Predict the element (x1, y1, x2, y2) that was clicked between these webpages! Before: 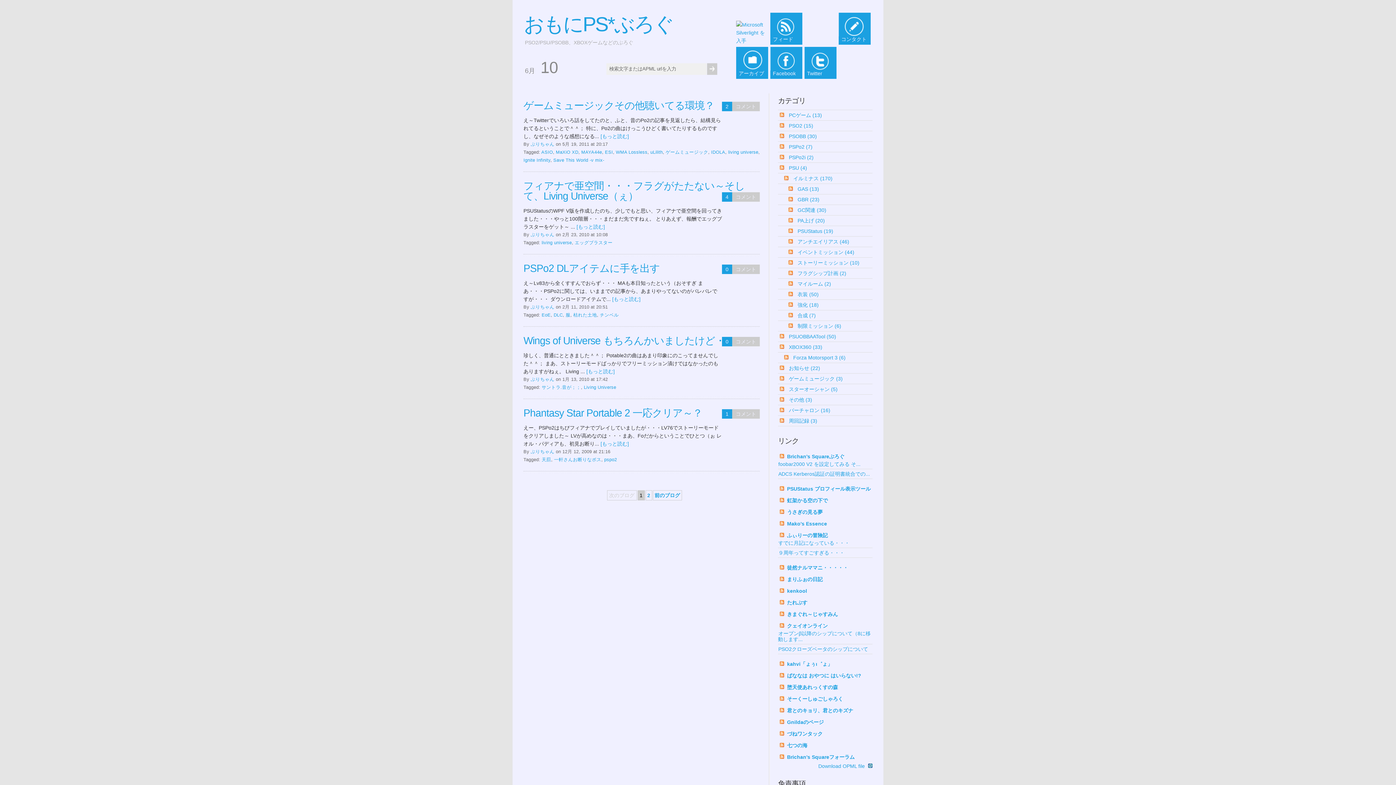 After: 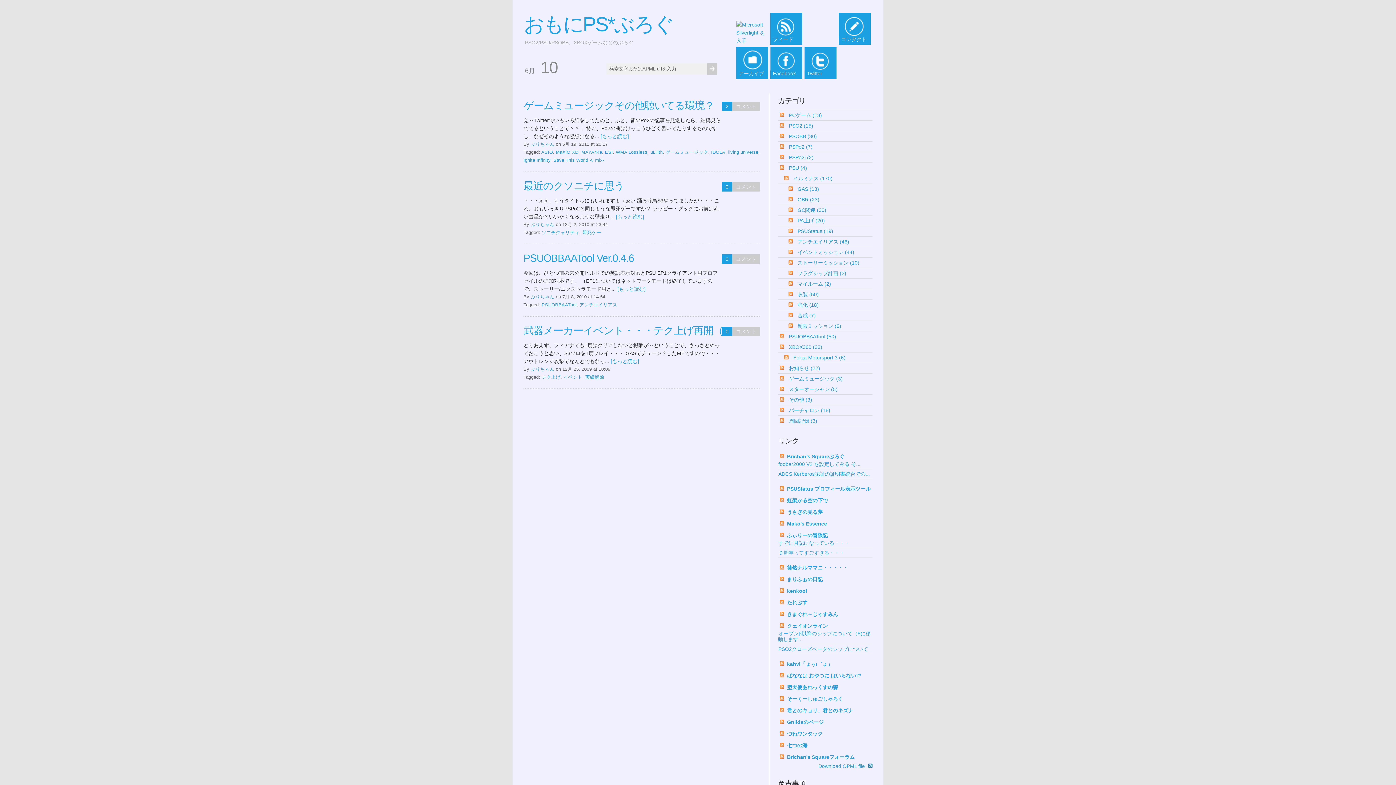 Action: label: PSU (4) bbox: (789, 165, 807, 170)